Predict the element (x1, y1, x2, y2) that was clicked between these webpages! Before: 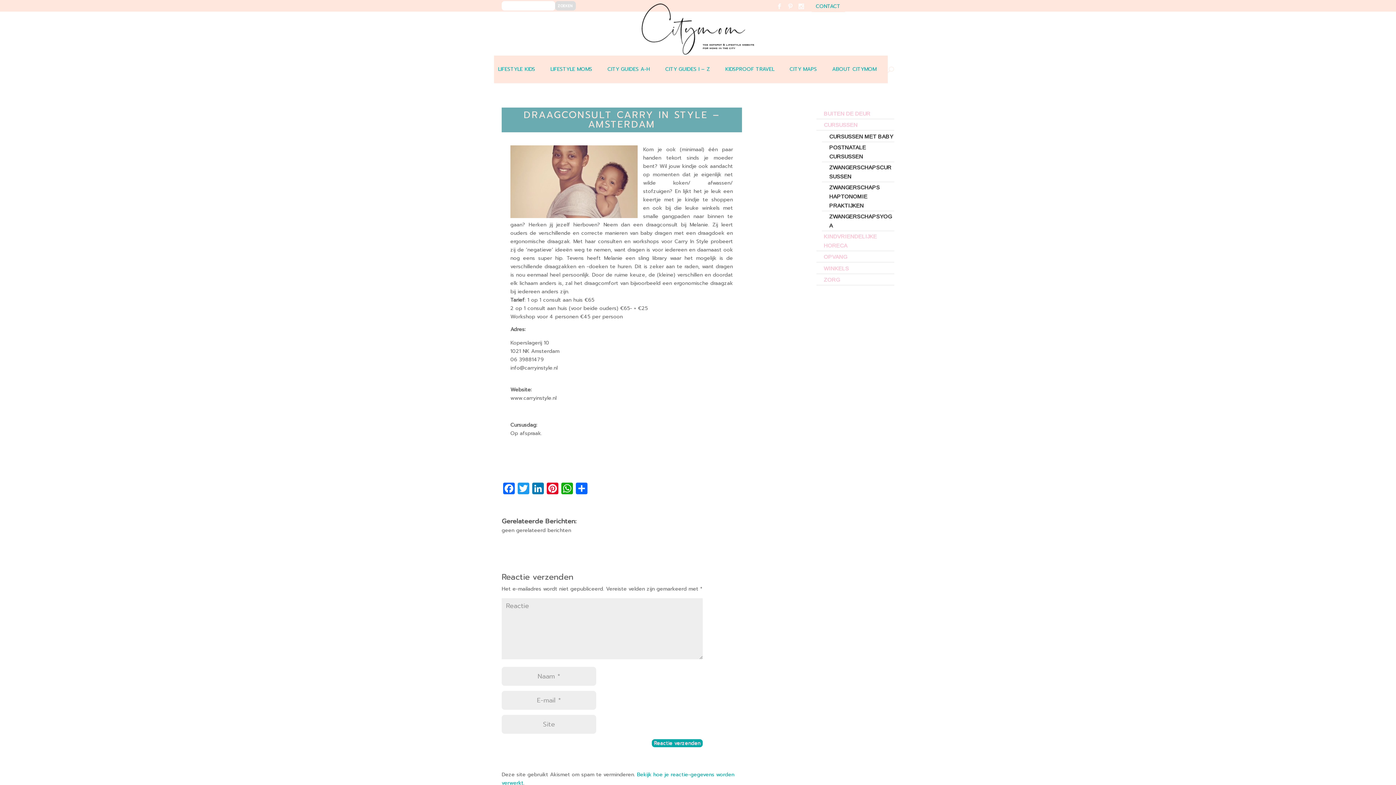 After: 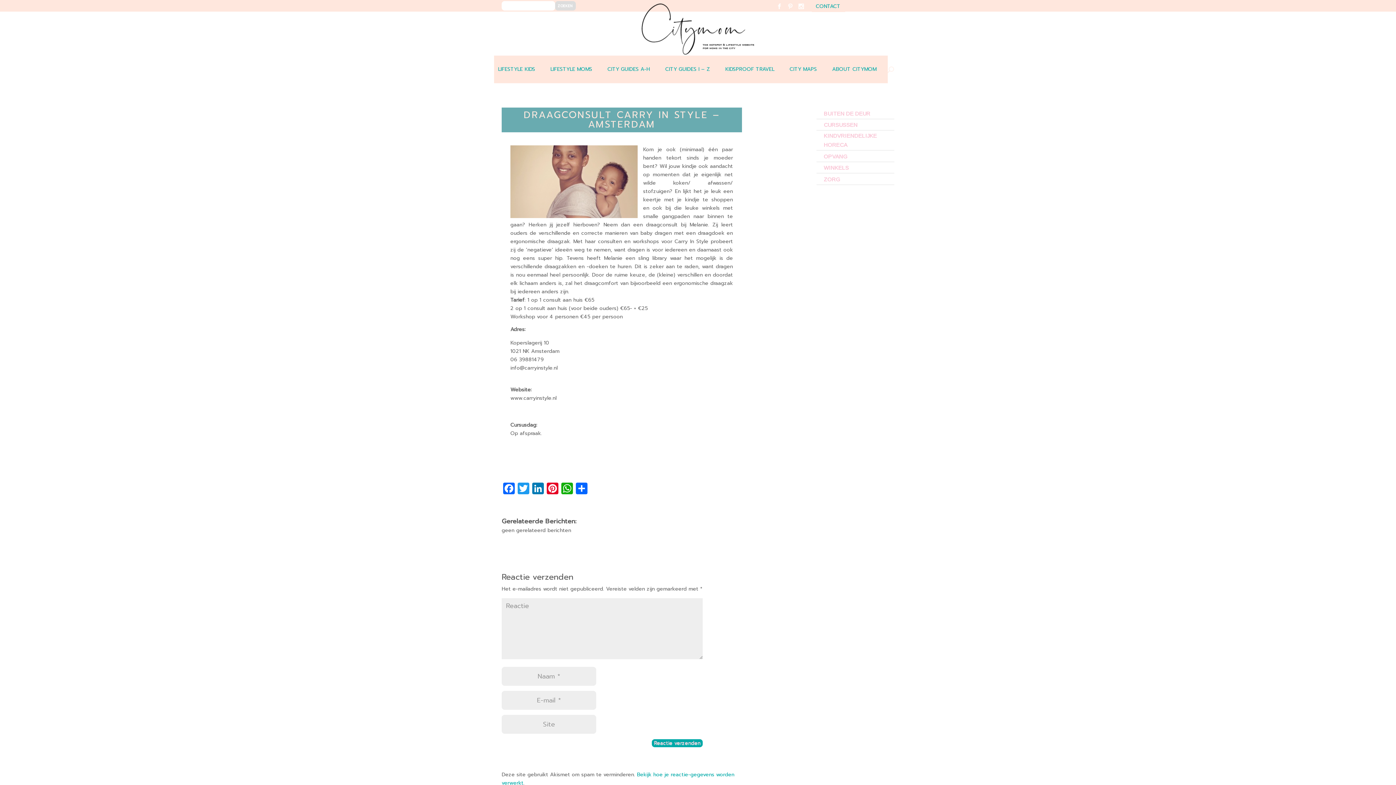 Action: label: CURSUSSEN bbox: (824, 120, 894, 129)